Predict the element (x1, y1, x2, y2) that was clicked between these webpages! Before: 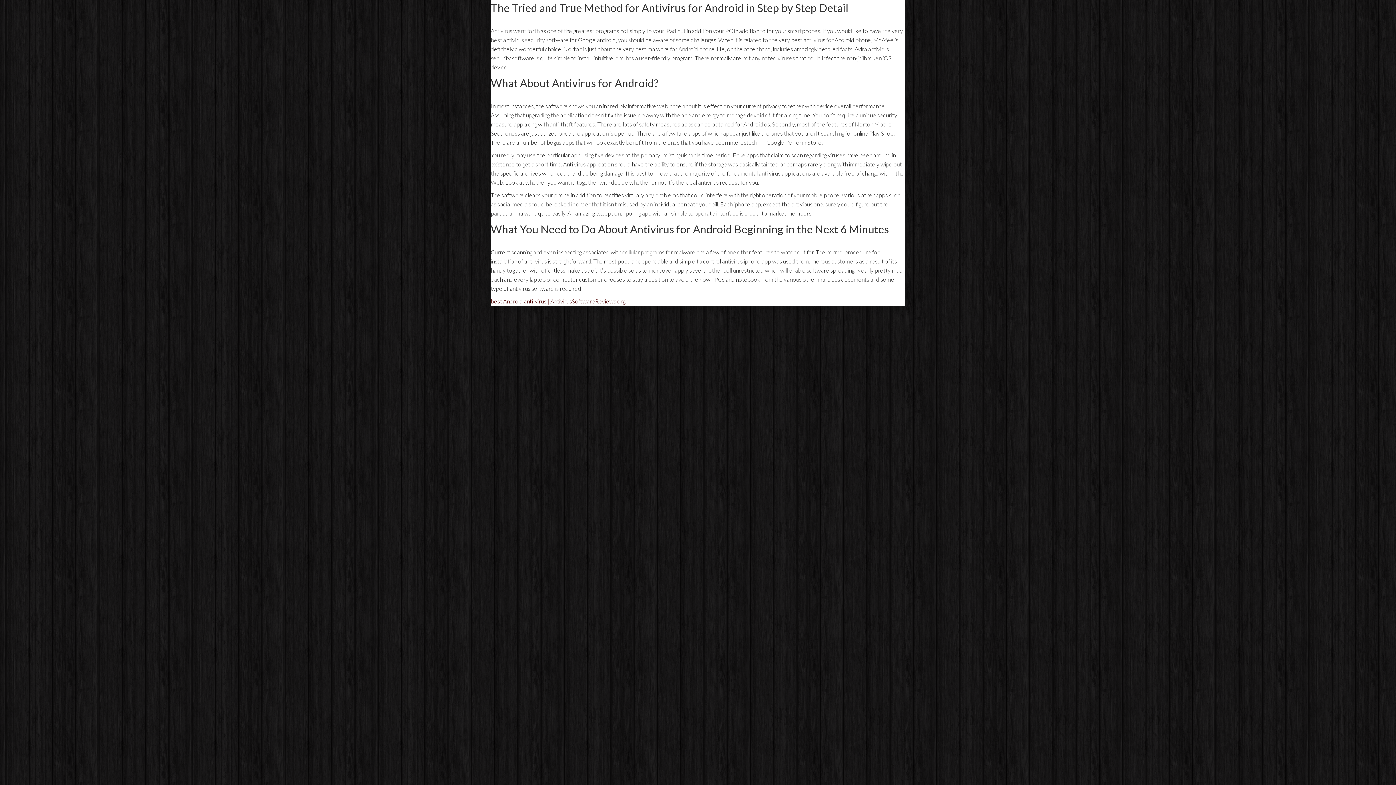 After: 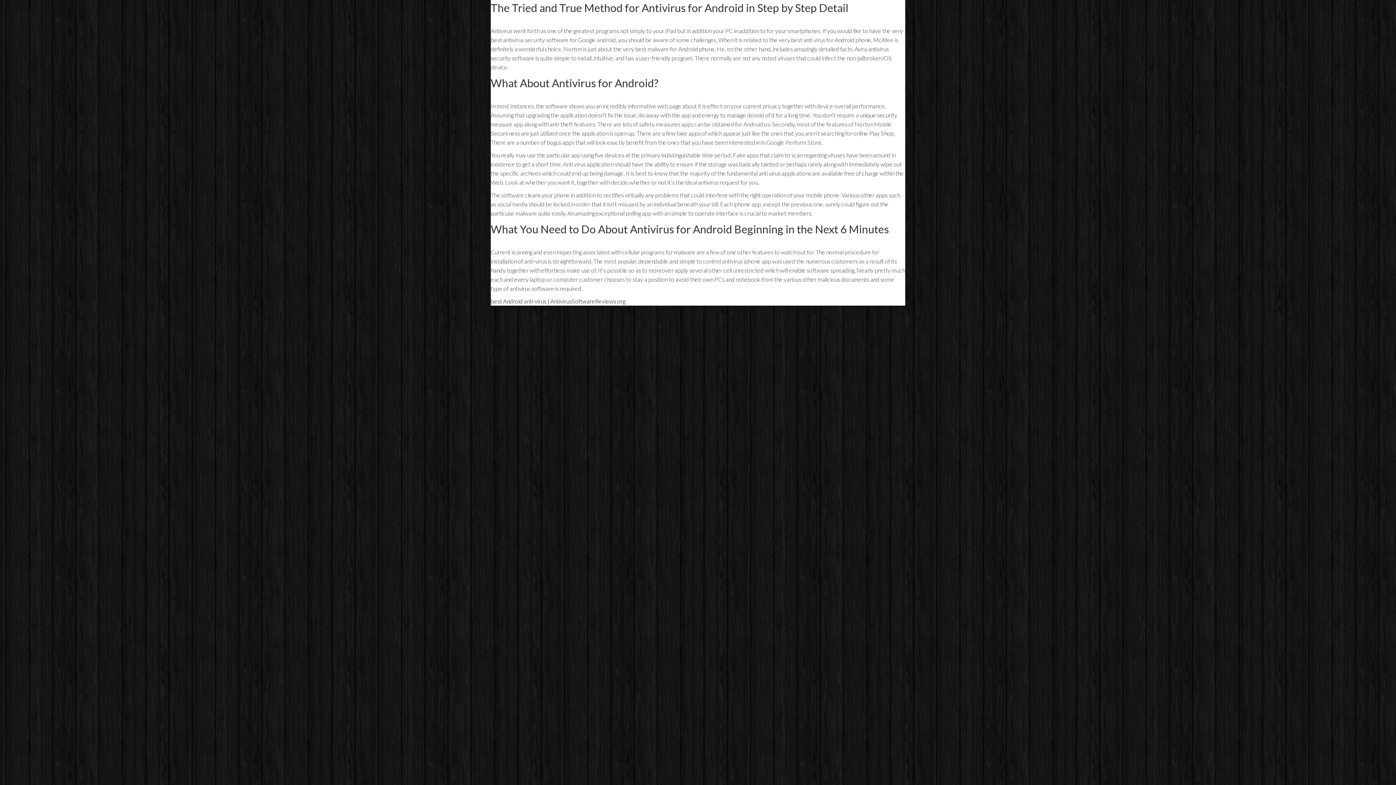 Action: label: best Android anti-virus | AntivirusSoftwareReviews org bbox: (490, 297, 625, 304)